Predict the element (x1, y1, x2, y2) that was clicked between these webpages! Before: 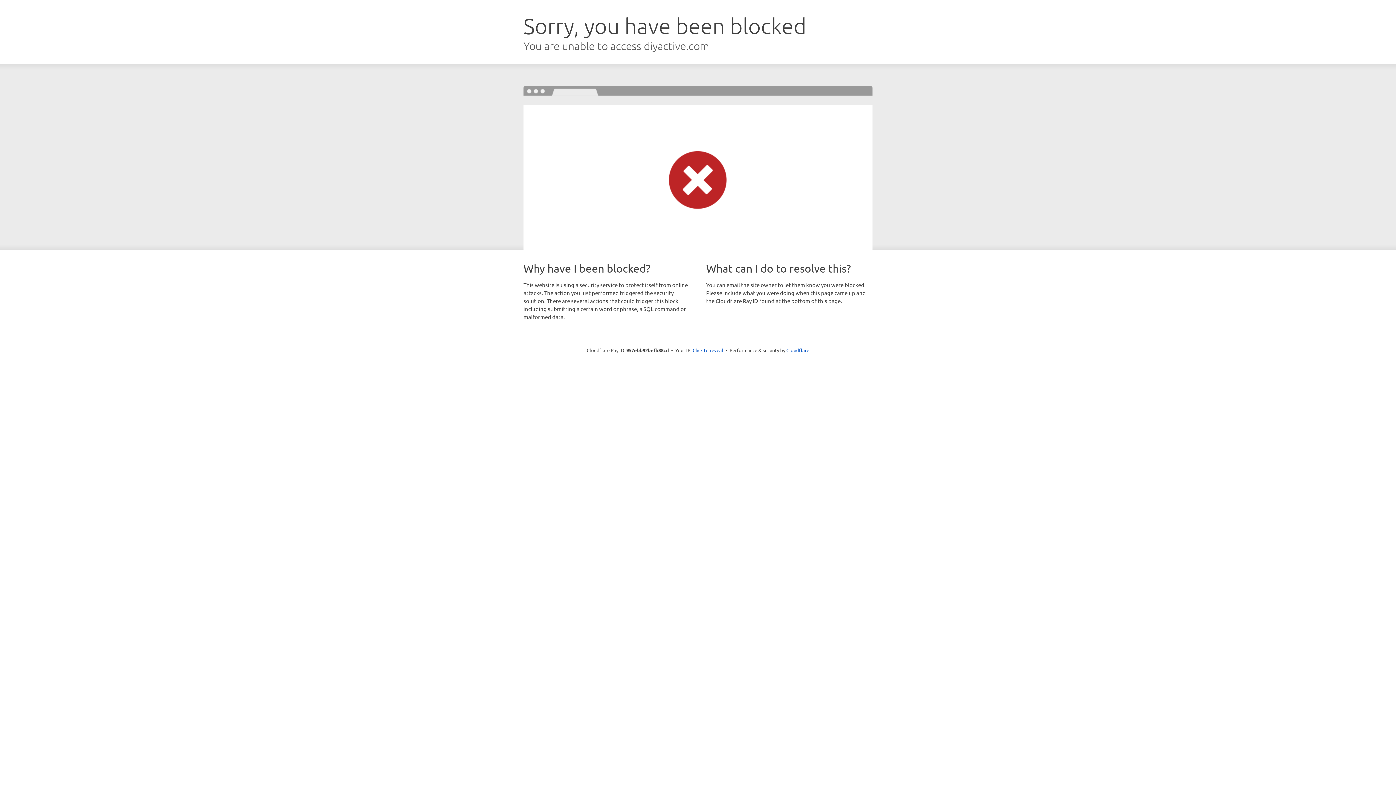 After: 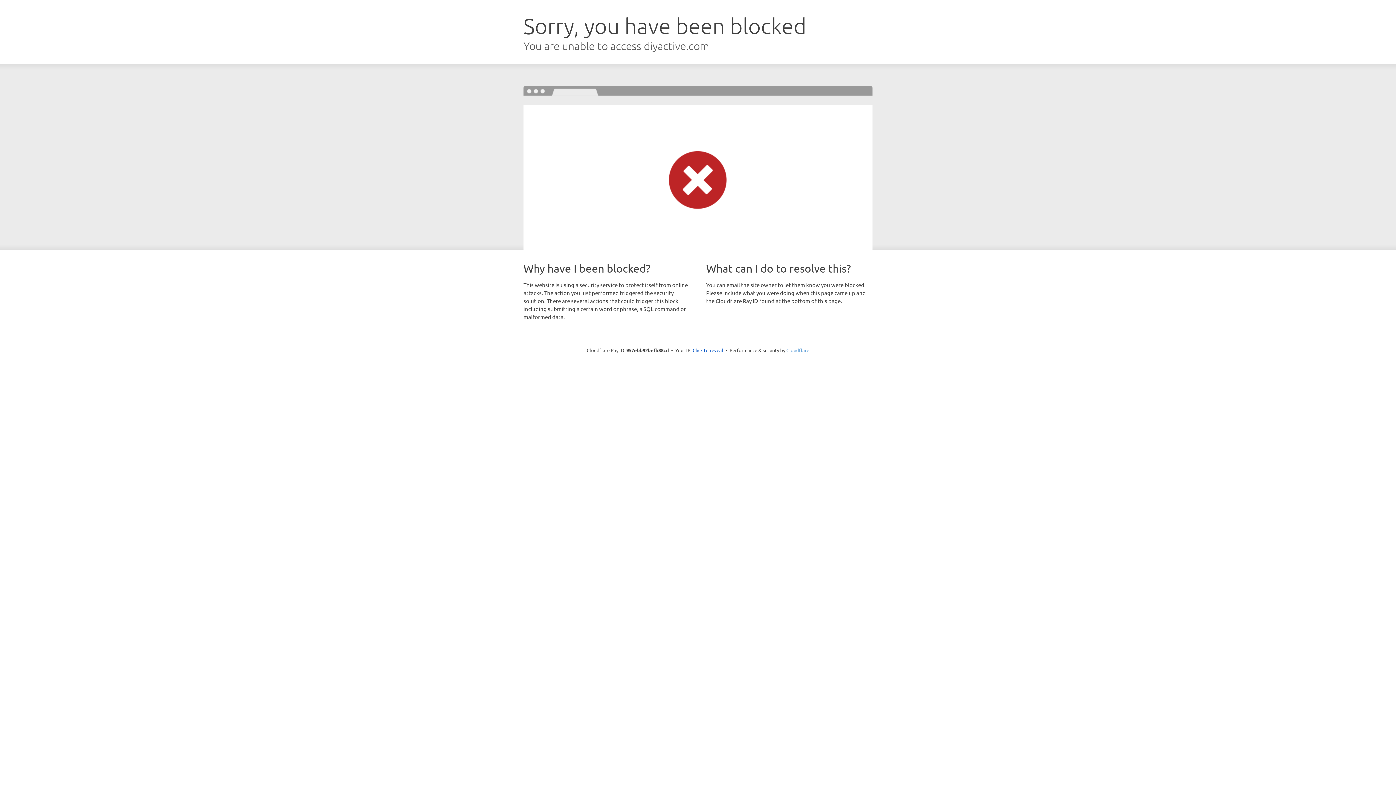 Action: label: Cloudflare bbox: (786, 347, 809, 353)